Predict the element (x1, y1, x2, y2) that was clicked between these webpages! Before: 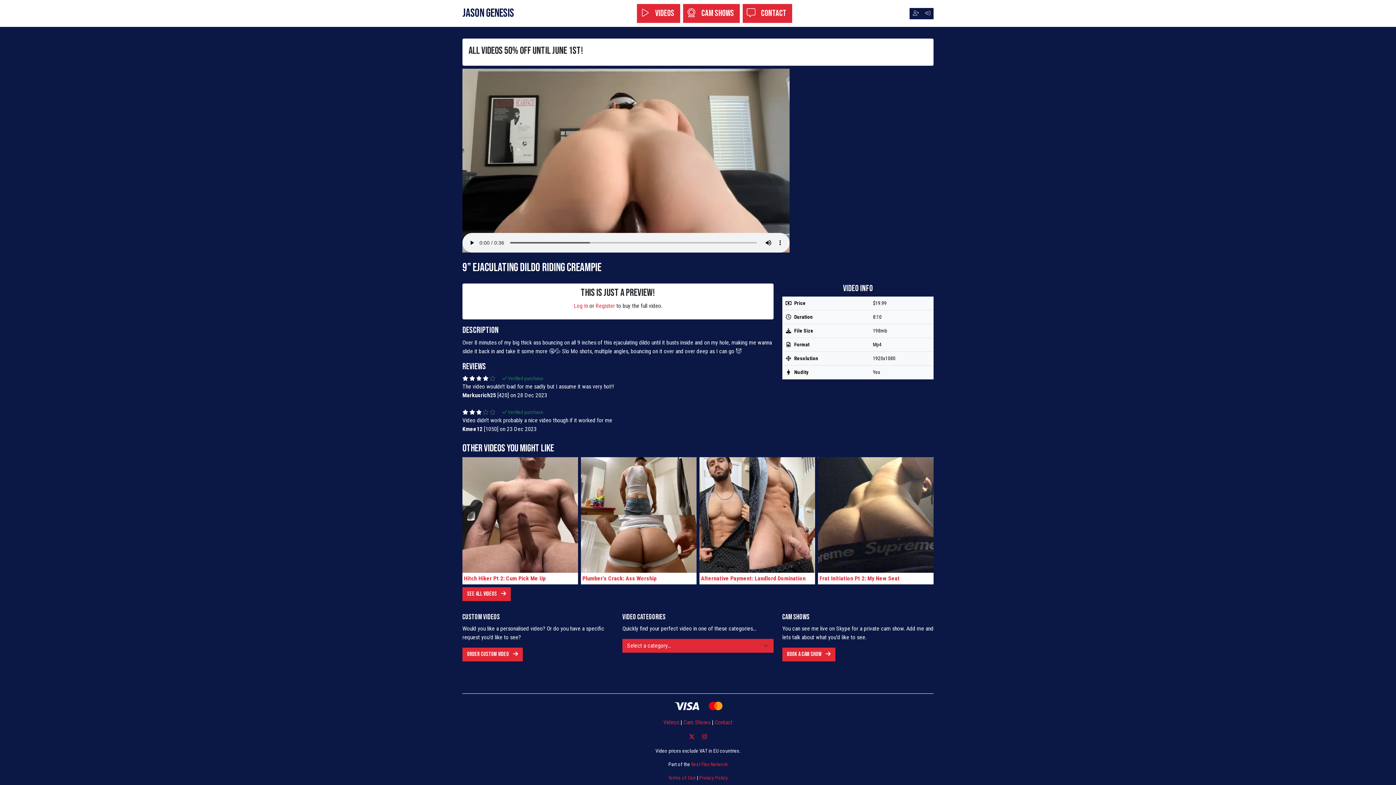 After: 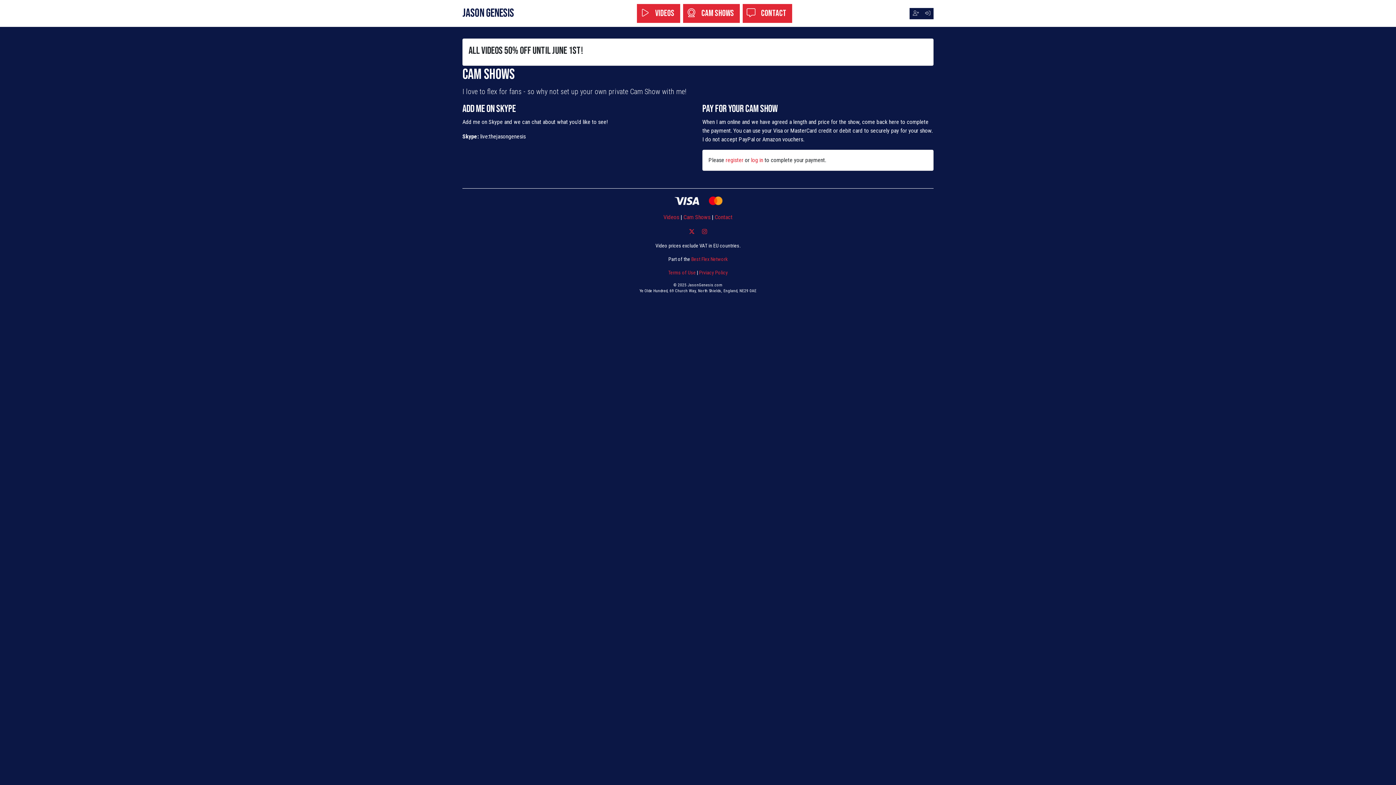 Action: bbox: (683, 719, 710, 726) label: Cam Shows